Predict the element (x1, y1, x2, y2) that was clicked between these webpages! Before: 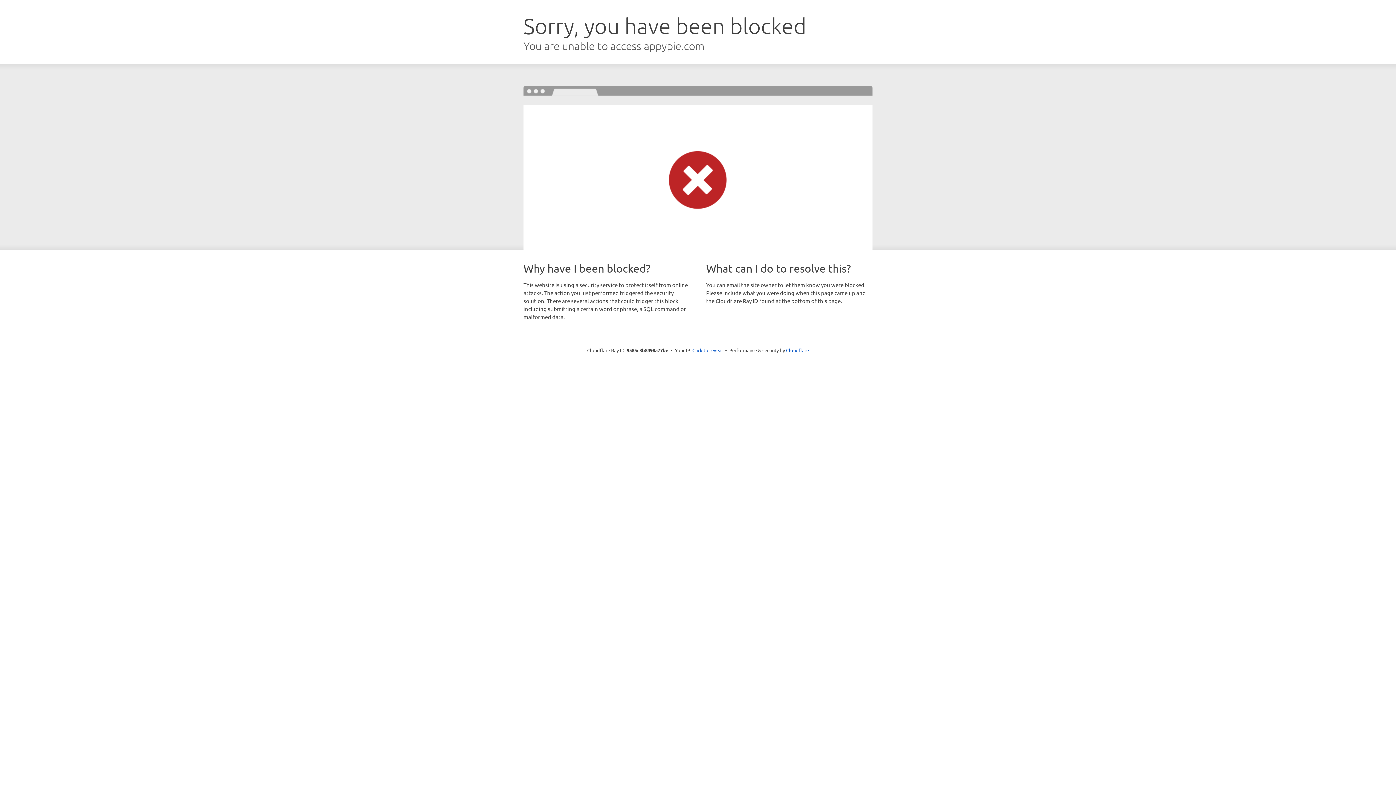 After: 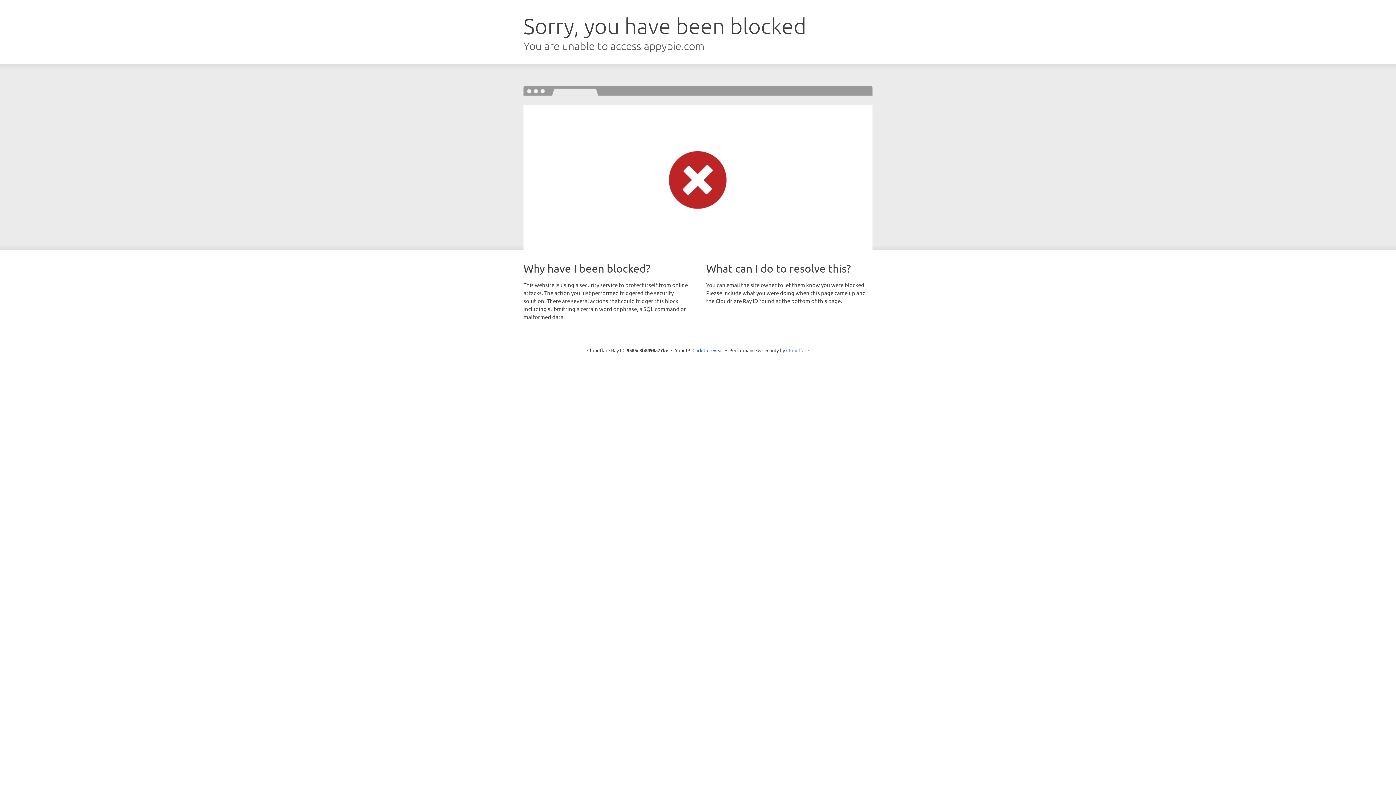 Action: bbox: (786, 347, 809, 353) label: Cloudflare